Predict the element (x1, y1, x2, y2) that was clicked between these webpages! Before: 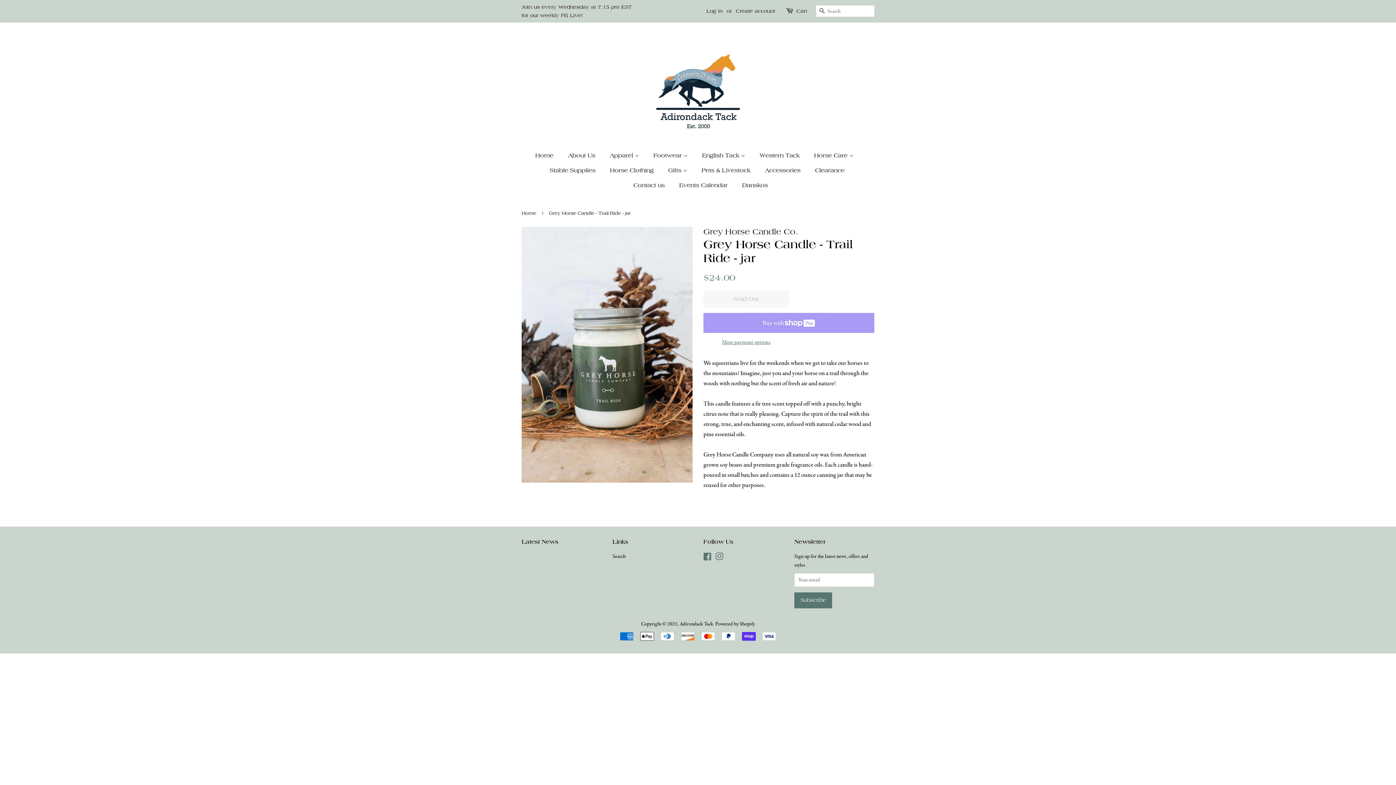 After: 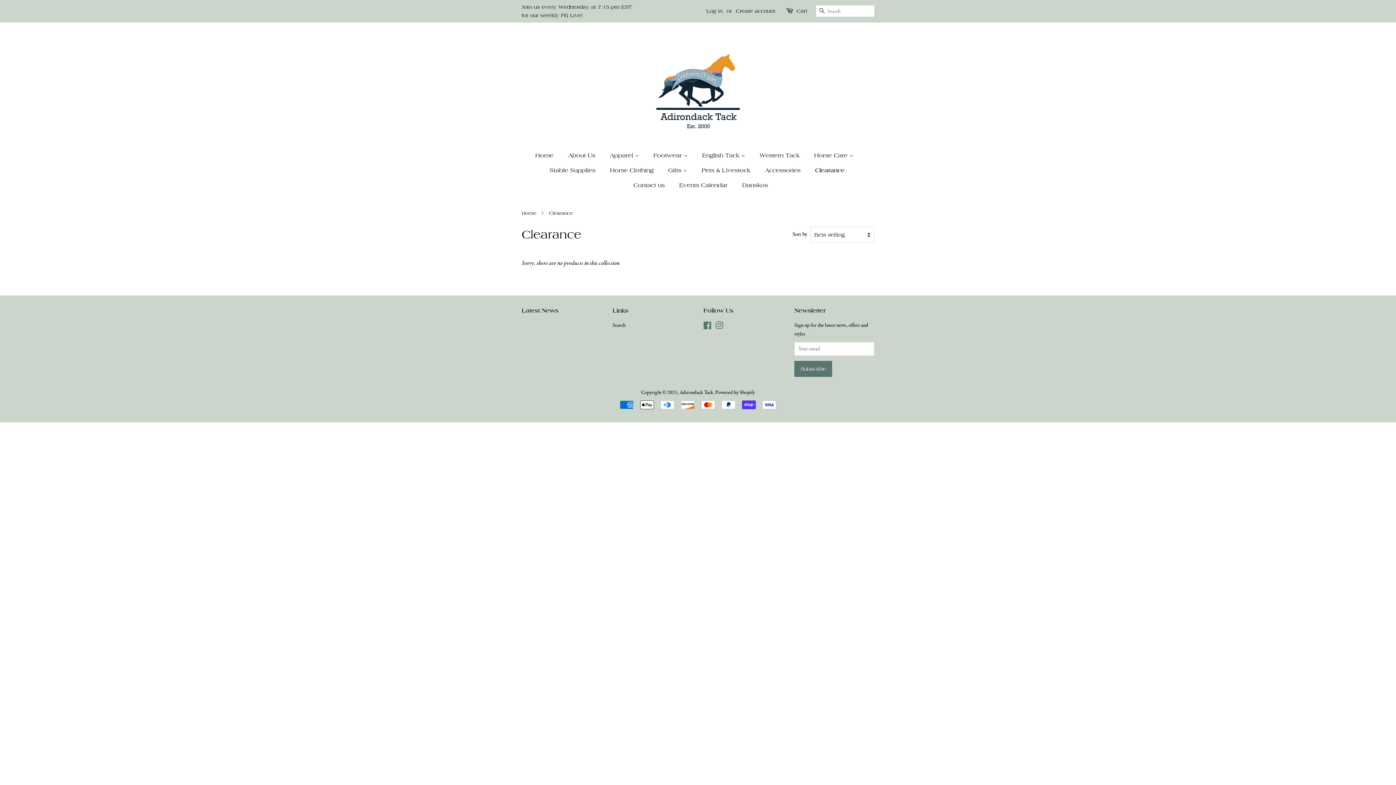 Action: label: Clearance bbox: (809, 163, 852, 178)